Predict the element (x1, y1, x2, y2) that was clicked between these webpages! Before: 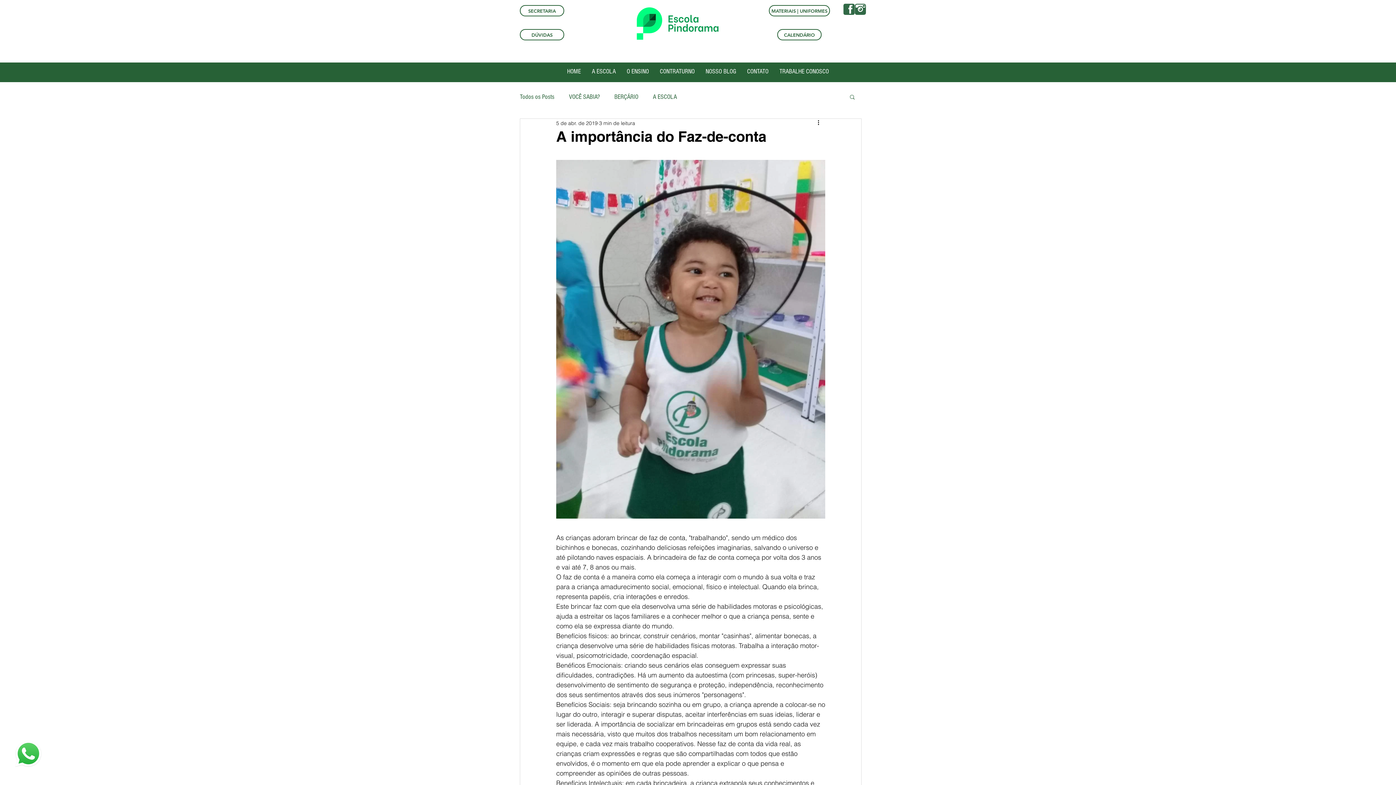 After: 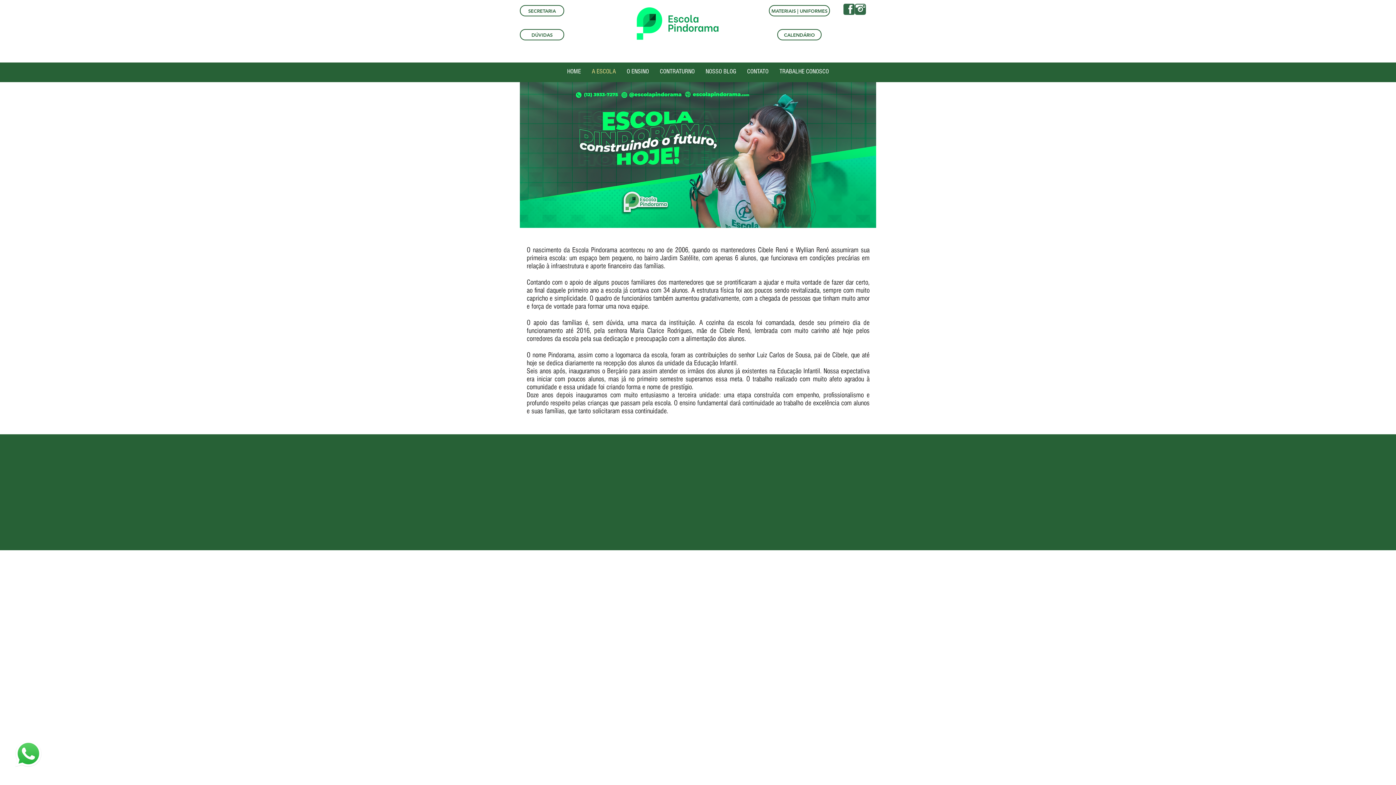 Action: label: A ESCOLA bbox: (586, 62, 621, 80)